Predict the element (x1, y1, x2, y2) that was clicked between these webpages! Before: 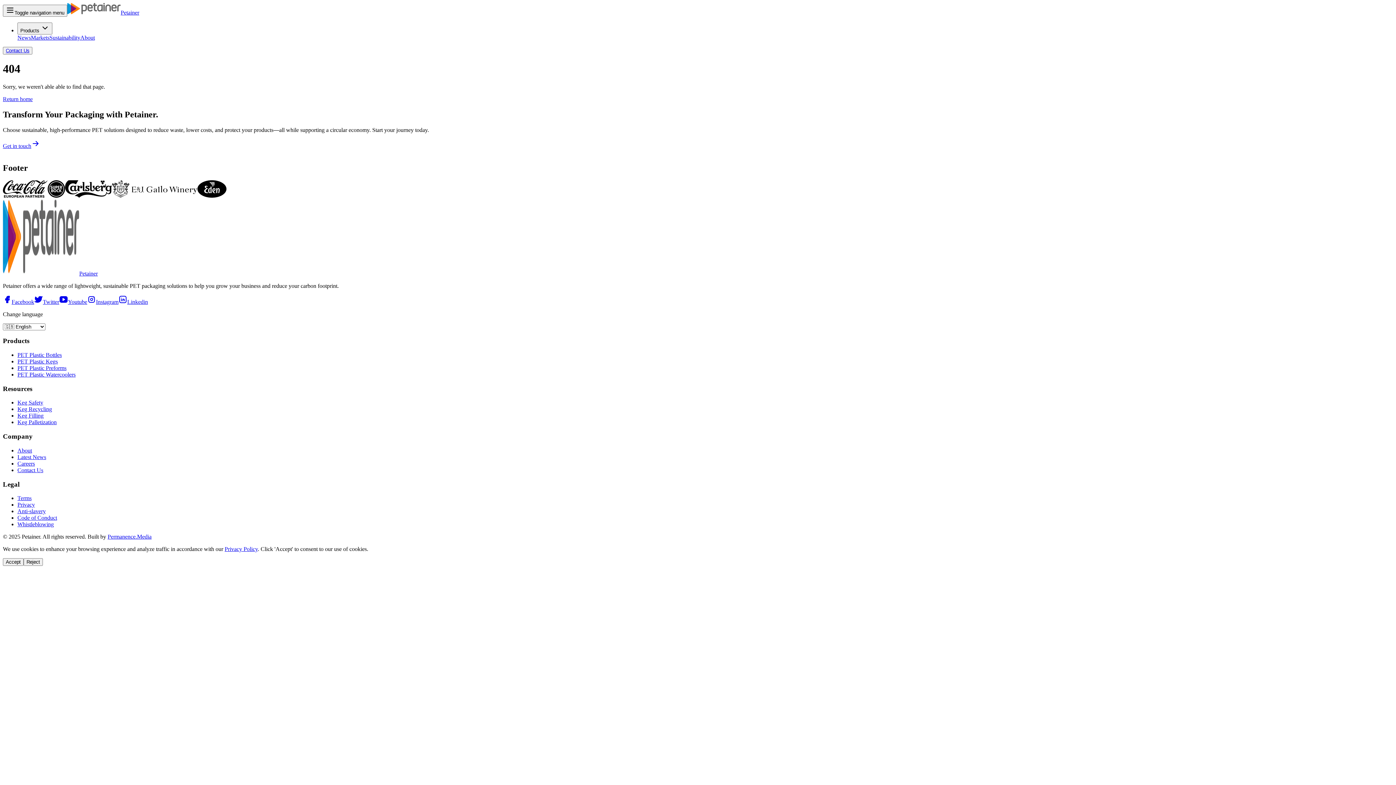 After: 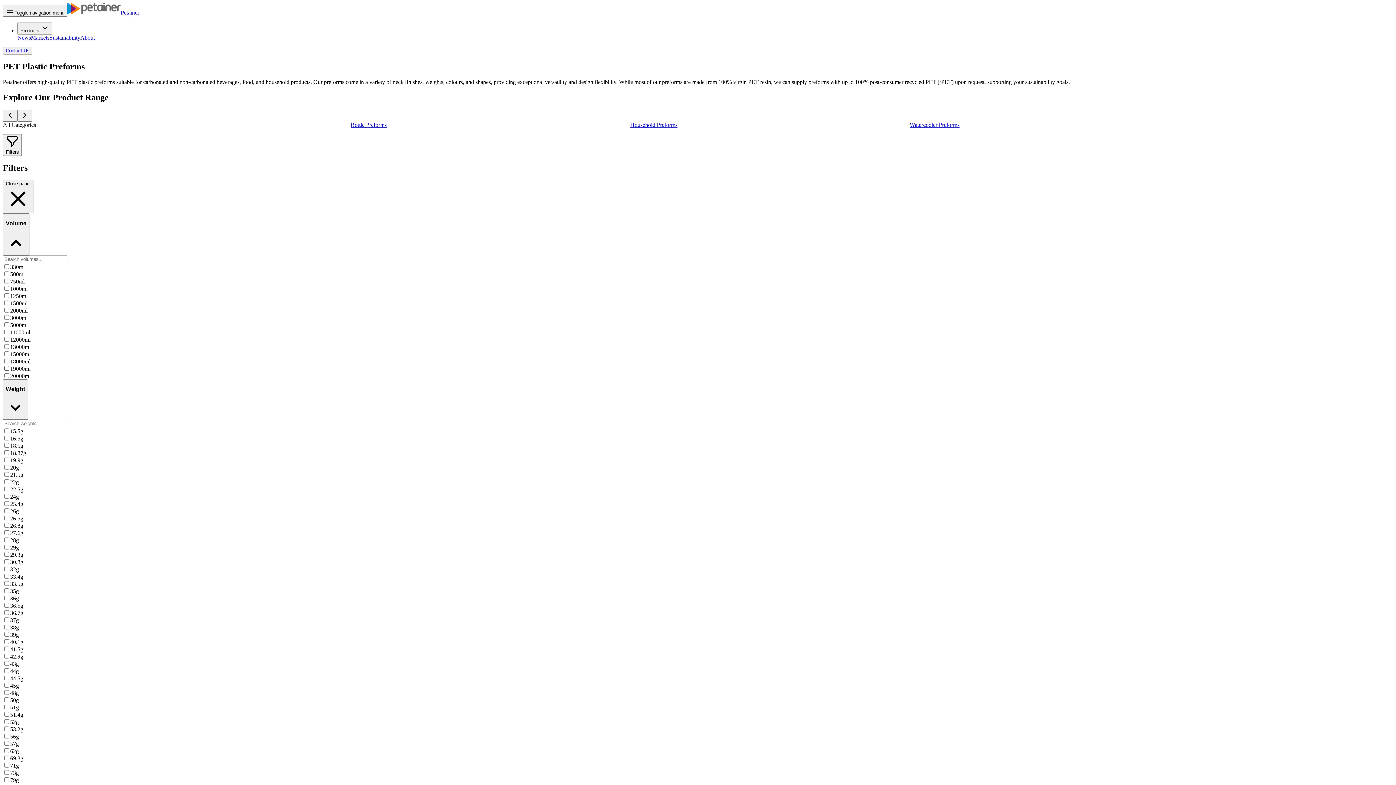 Action: label: PET Plastic Preforms bbox: (17, 365, 66, 371)